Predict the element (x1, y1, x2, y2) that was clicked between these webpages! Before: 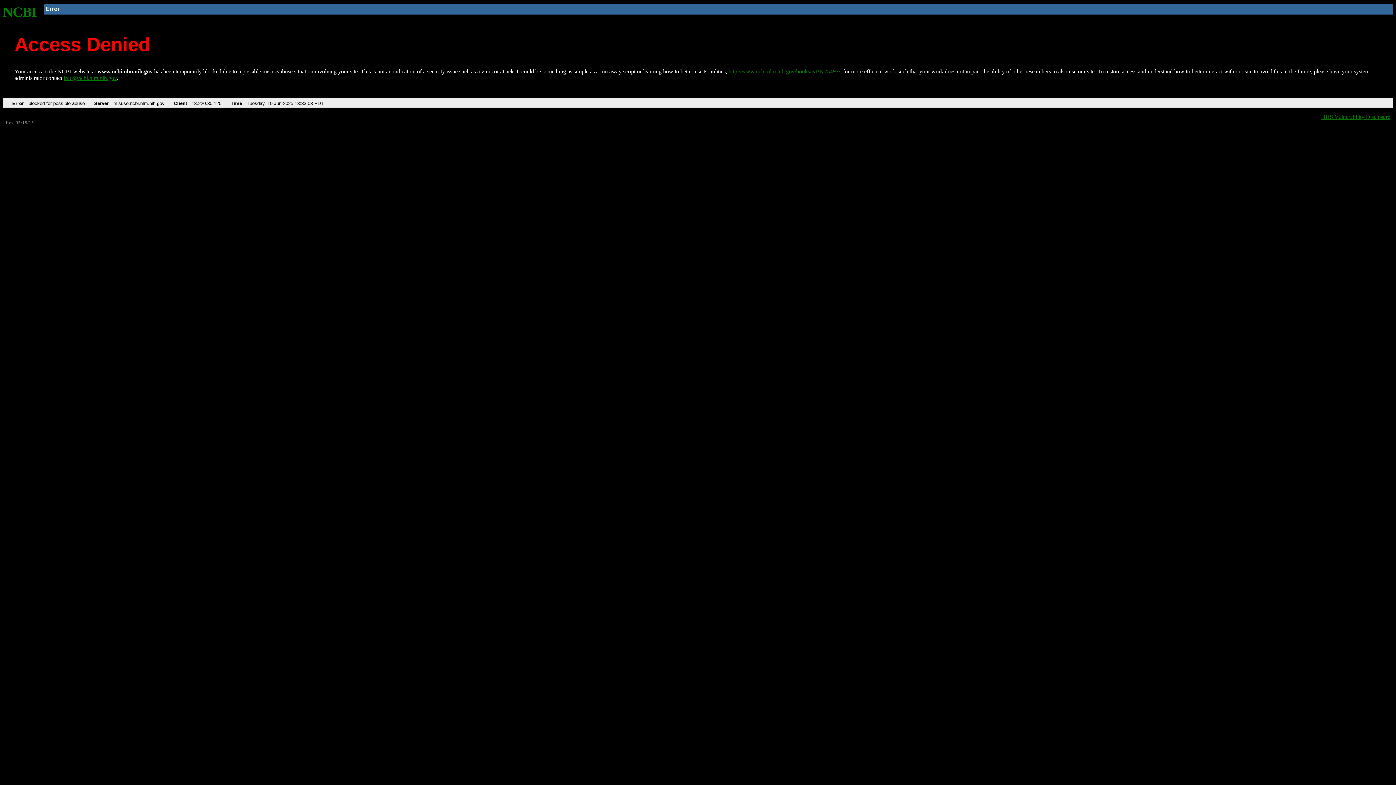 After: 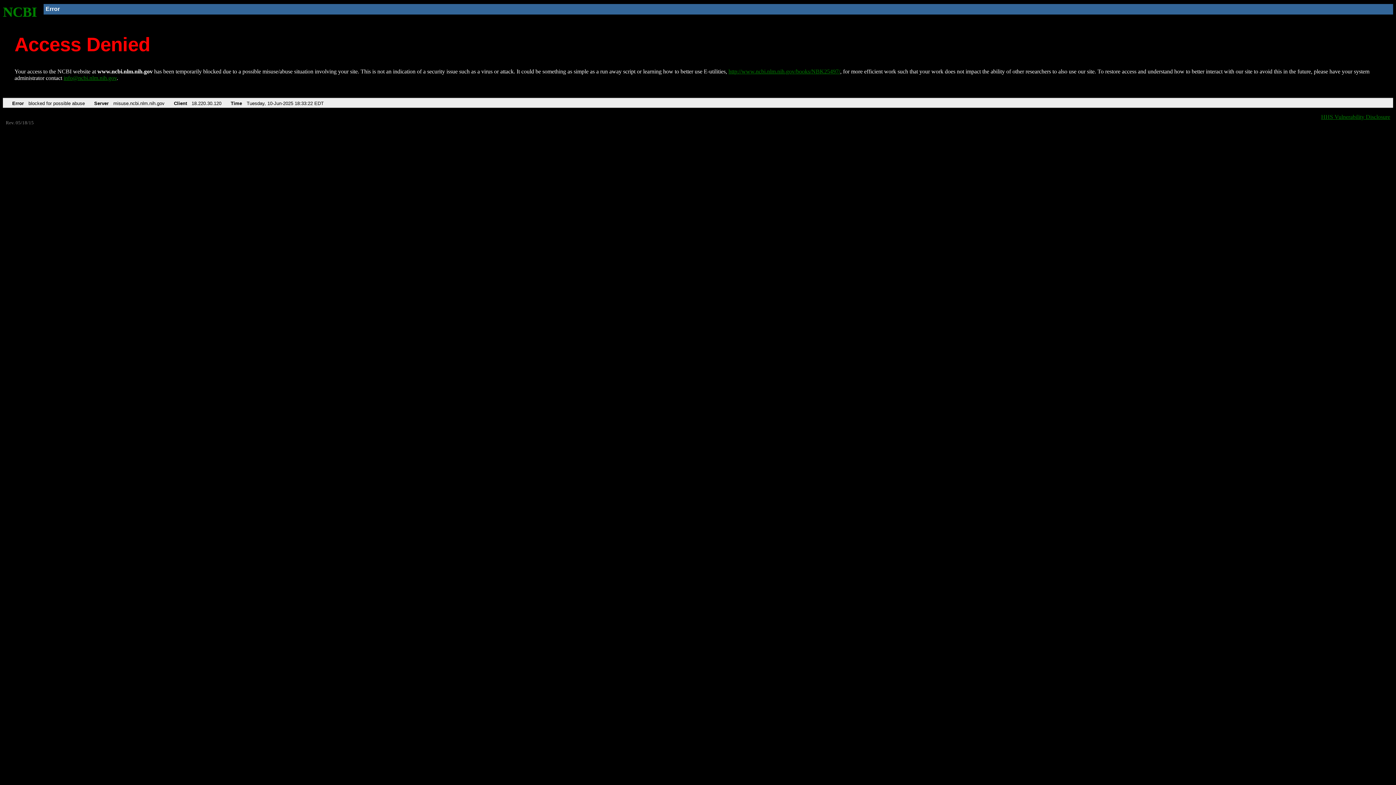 Action: bbox: (728, 68, 840, 74) label: http://www.ncbi.nlm.nih.gov/books/NBK25497/